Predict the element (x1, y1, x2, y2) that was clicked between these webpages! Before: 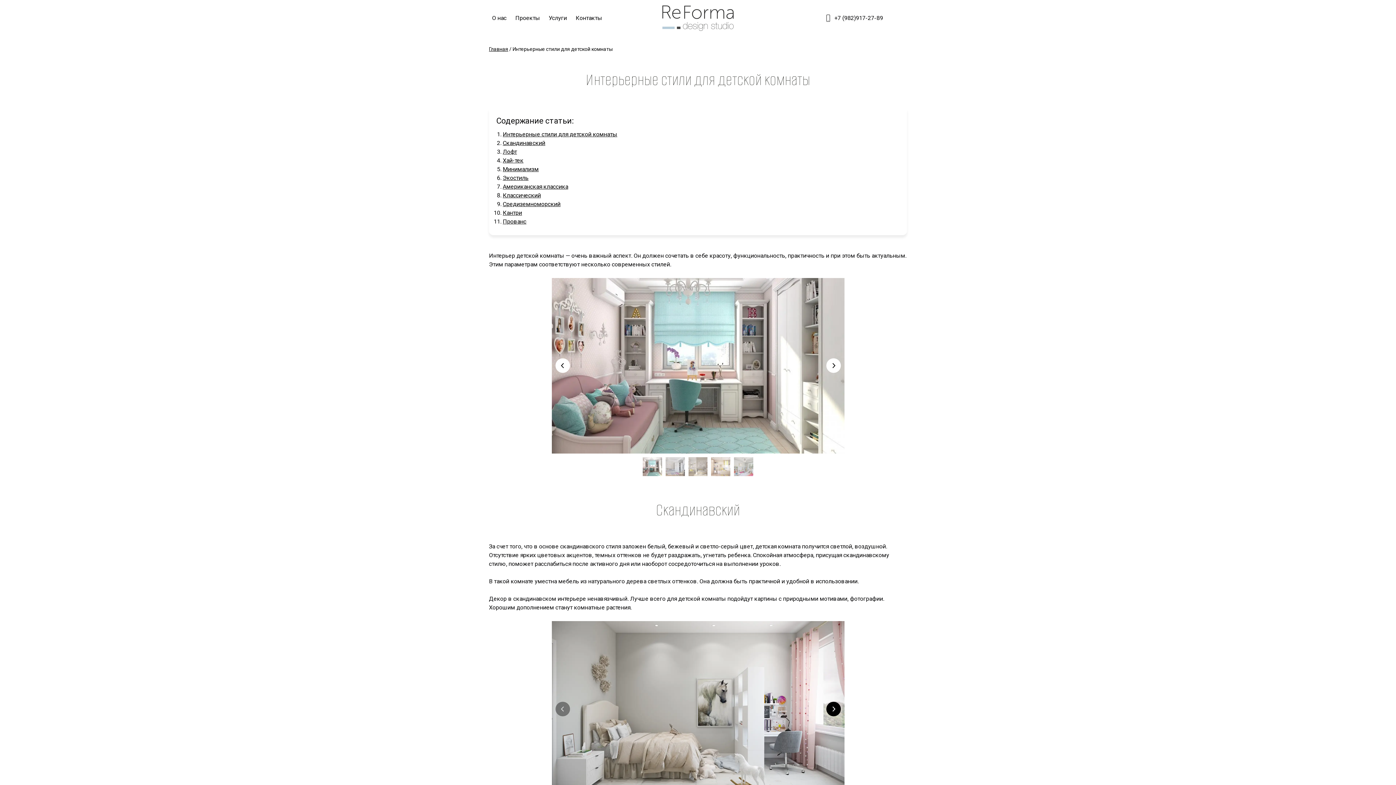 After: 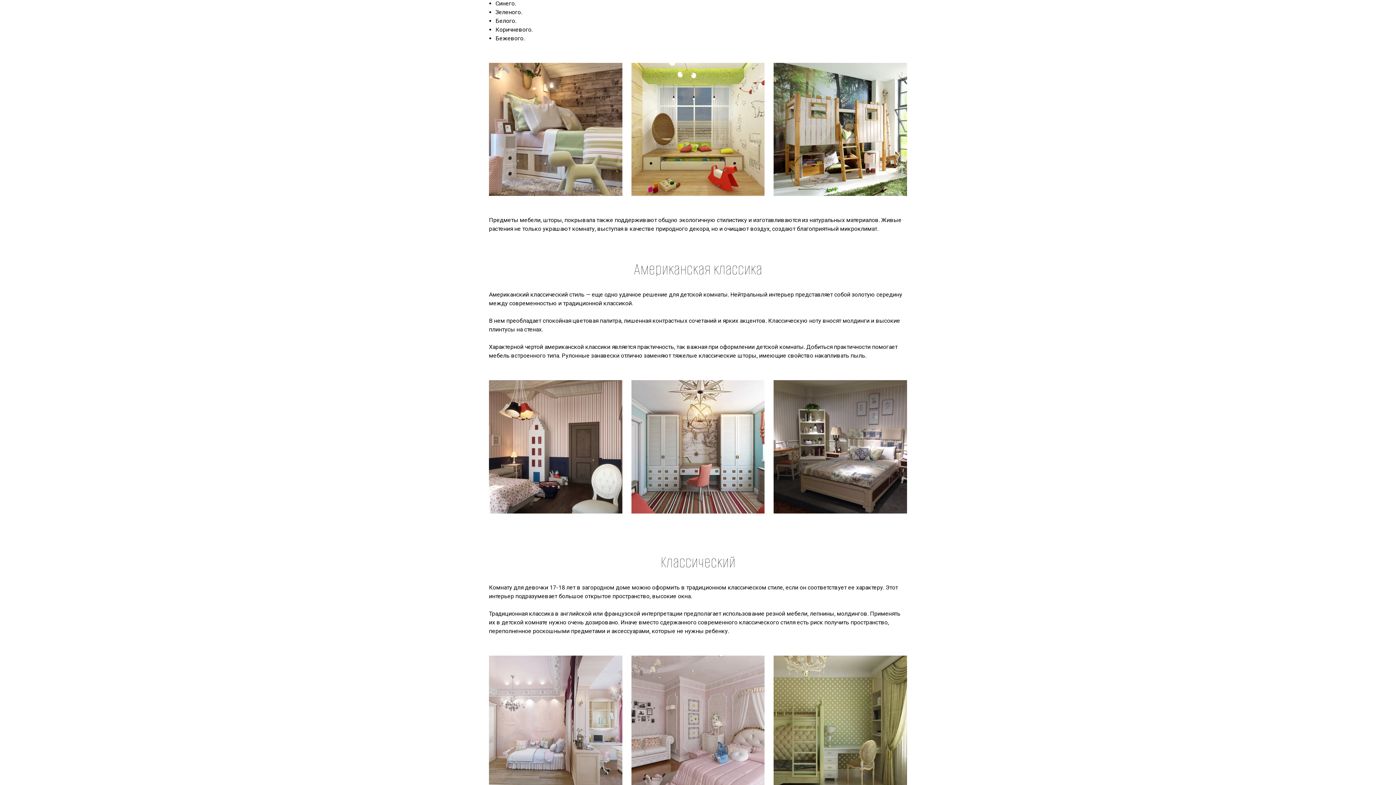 Action: bbox: (502, 183, 568, 190) label: Американская классика